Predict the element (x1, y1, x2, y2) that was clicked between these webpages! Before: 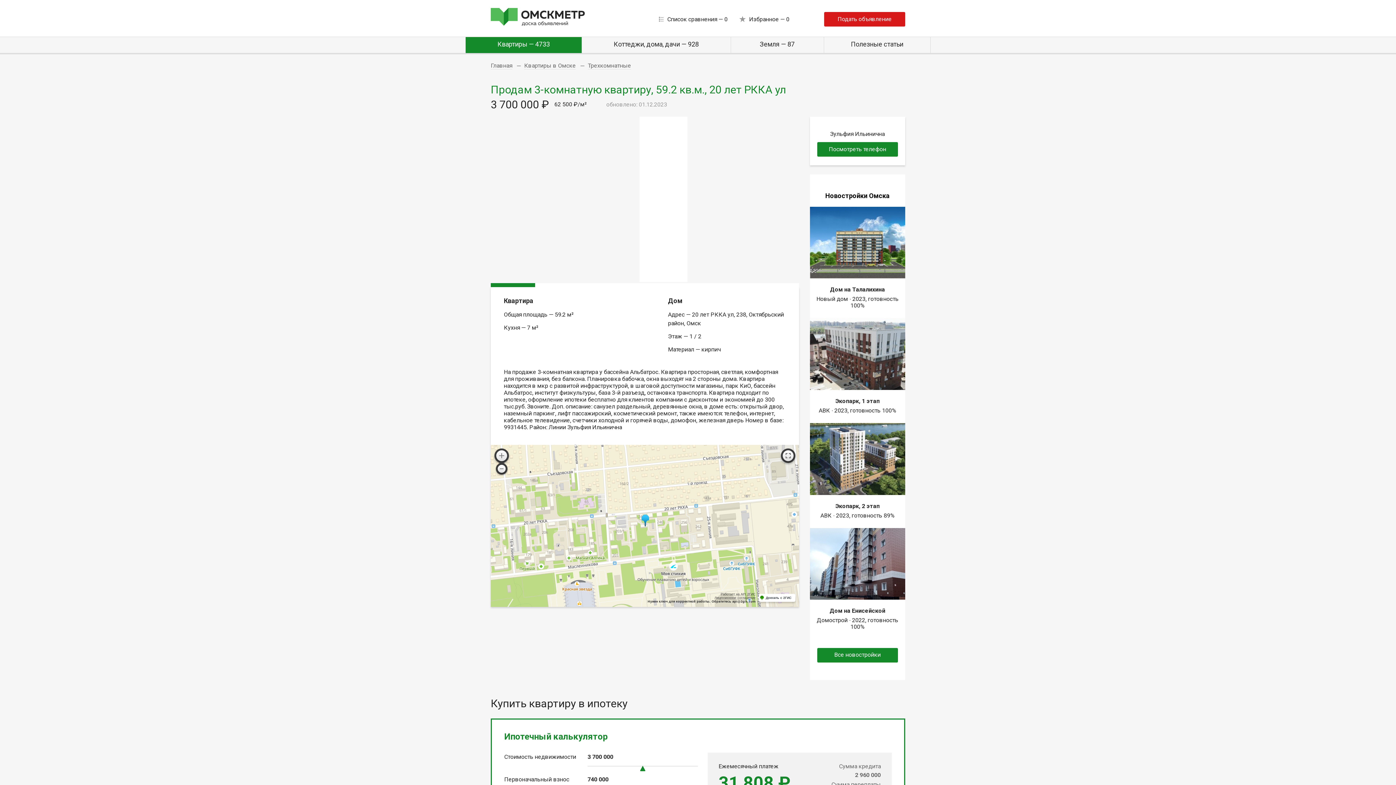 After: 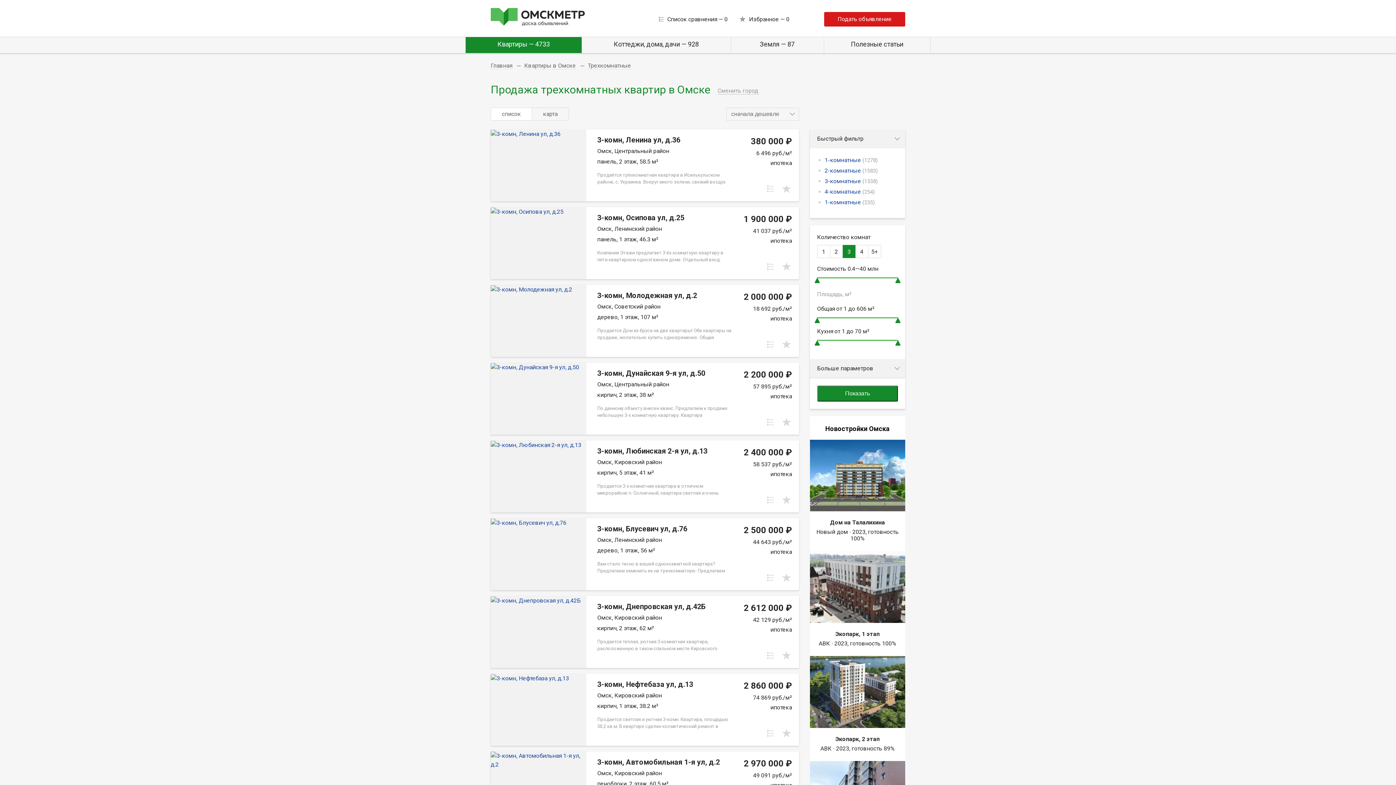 Action: bbox: (588, 62, 631, 69) label: Трехкомнатные